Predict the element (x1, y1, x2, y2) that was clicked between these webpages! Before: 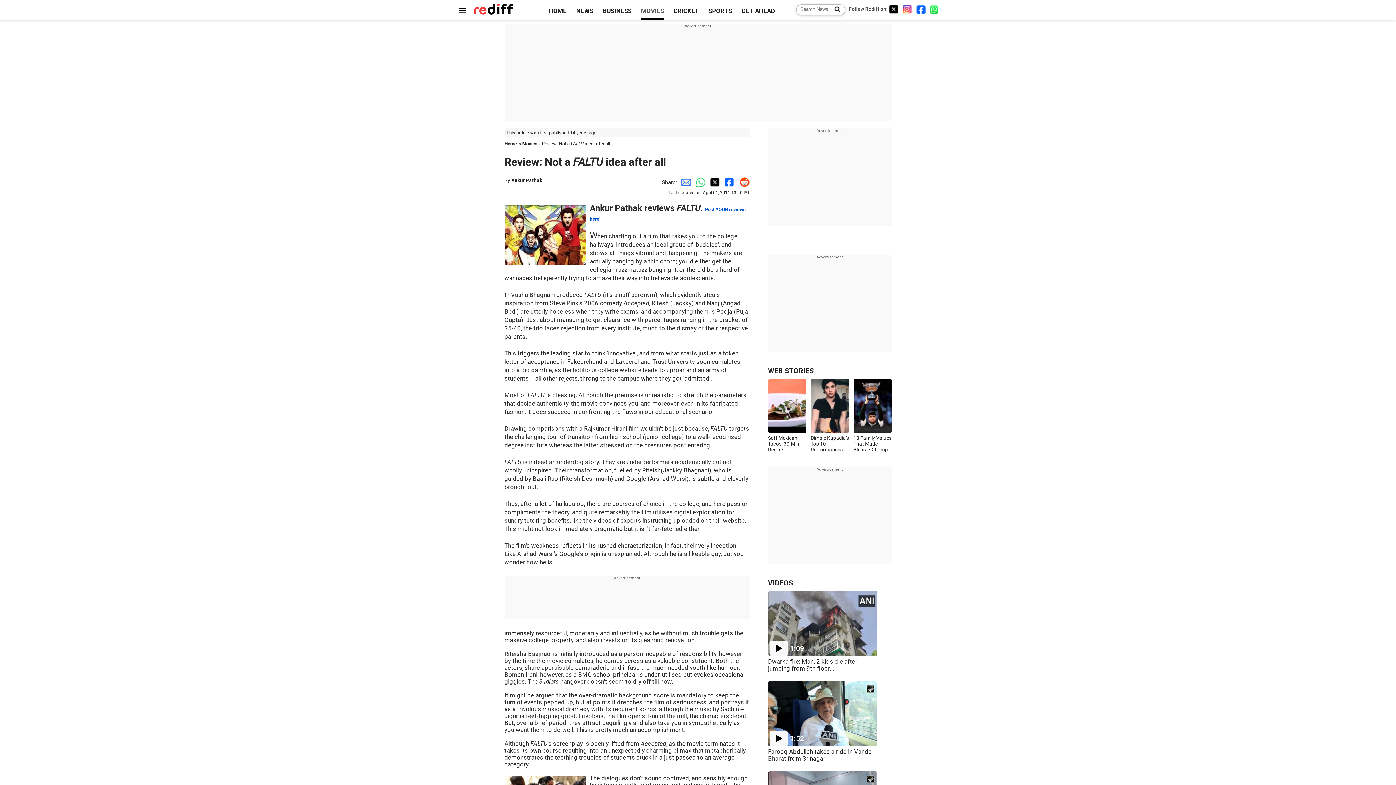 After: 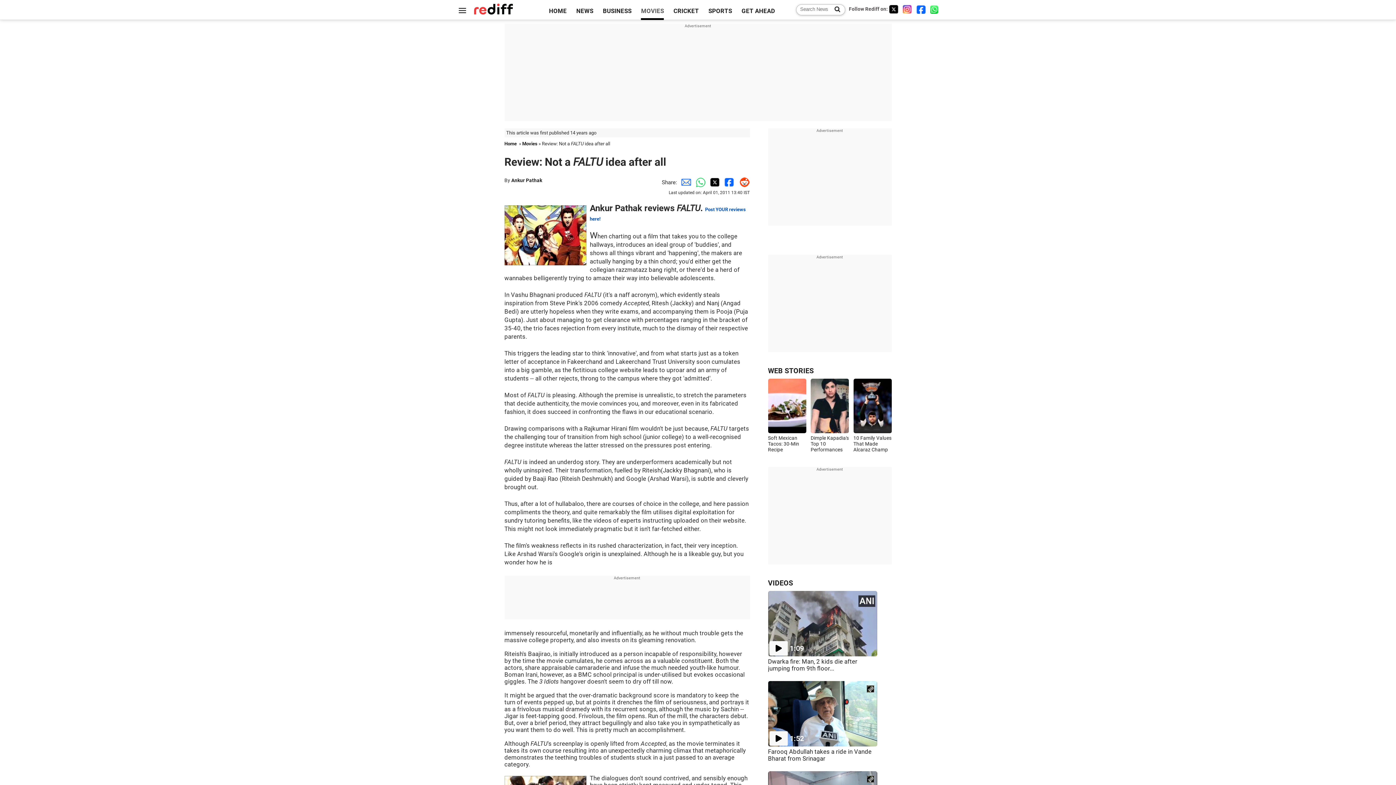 Action: bbox: (889, 4, 898, 13) label: Twitter